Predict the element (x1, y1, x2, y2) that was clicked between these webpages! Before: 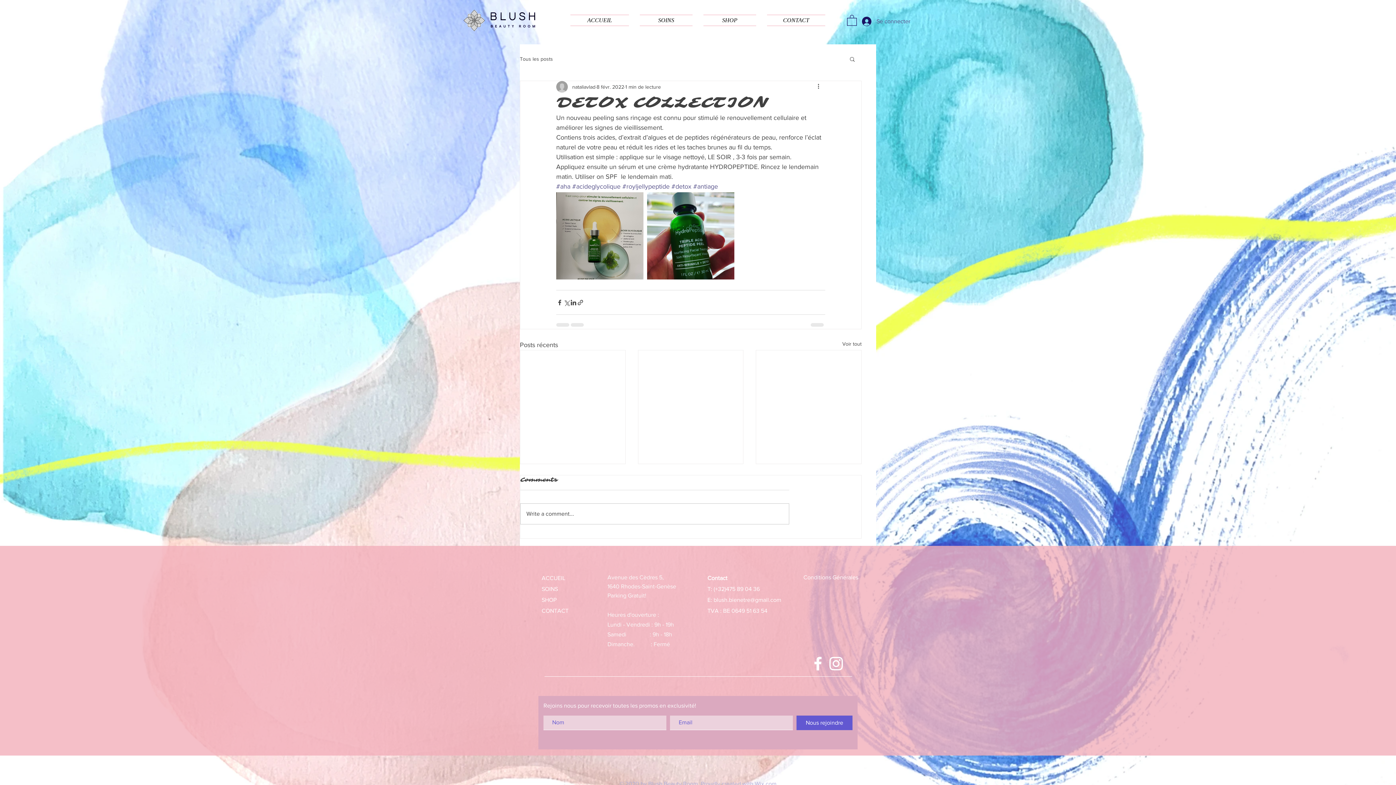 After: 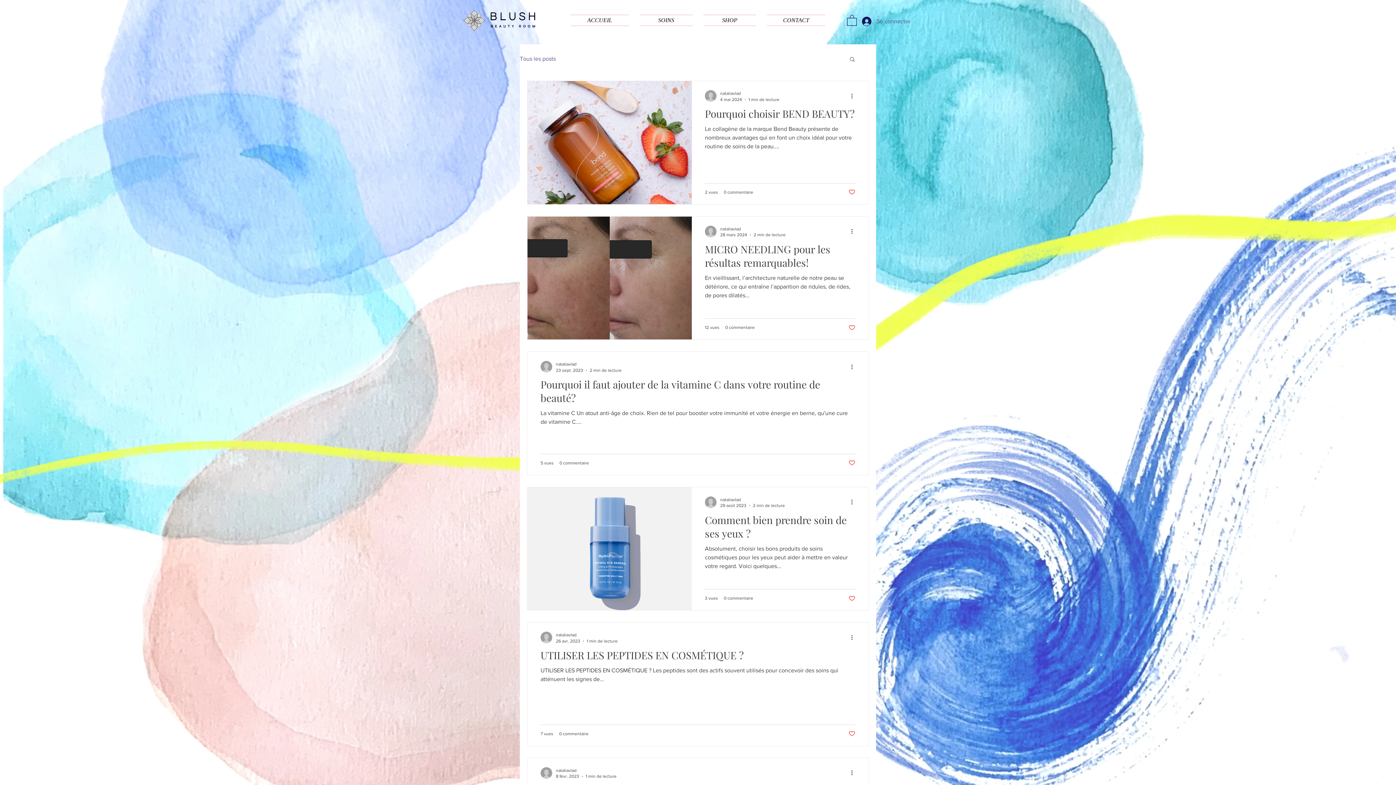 Action: label: Voir tout bbox: (842, 340, 861, 350)